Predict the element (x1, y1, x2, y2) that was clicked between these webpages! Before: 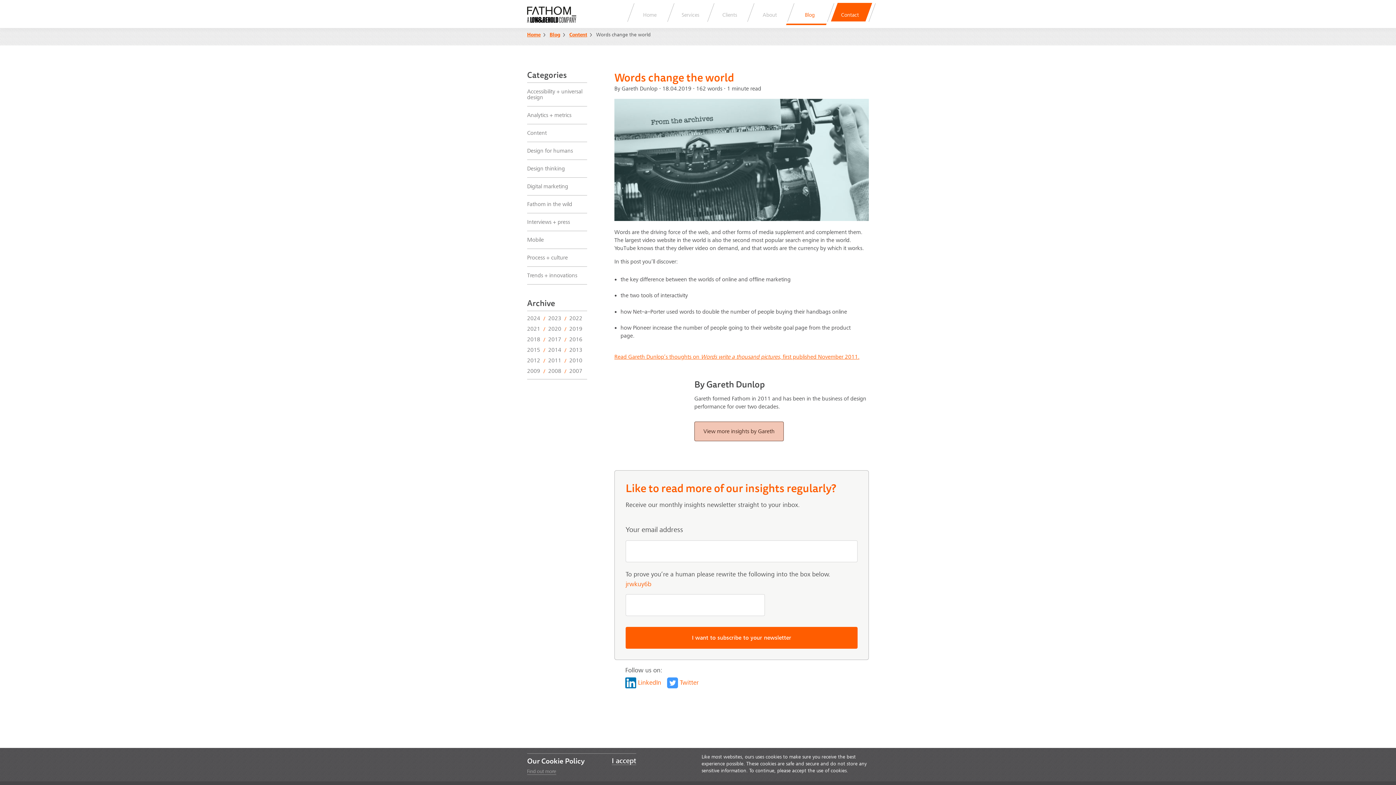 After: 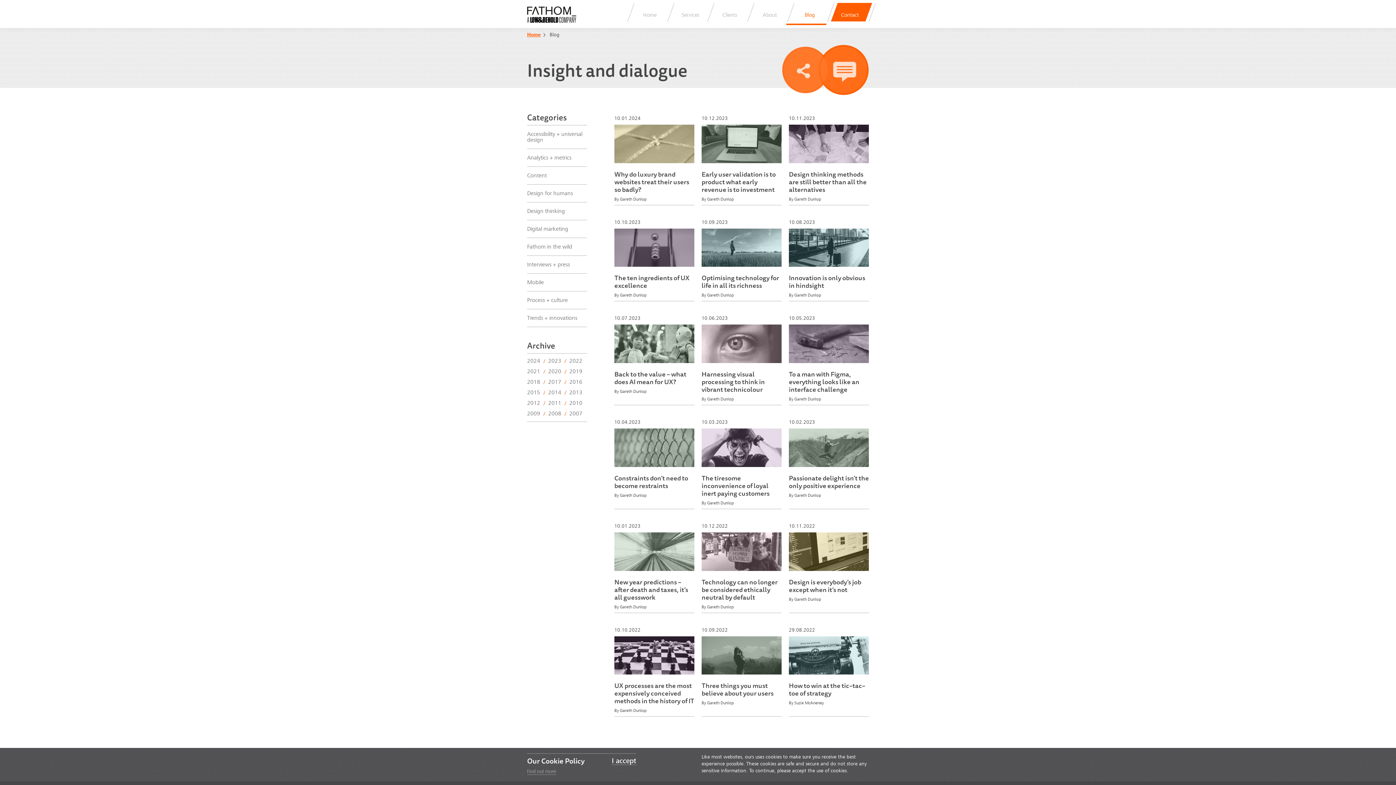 Action: label: Blog bbox: (794, 5, 834, 21)